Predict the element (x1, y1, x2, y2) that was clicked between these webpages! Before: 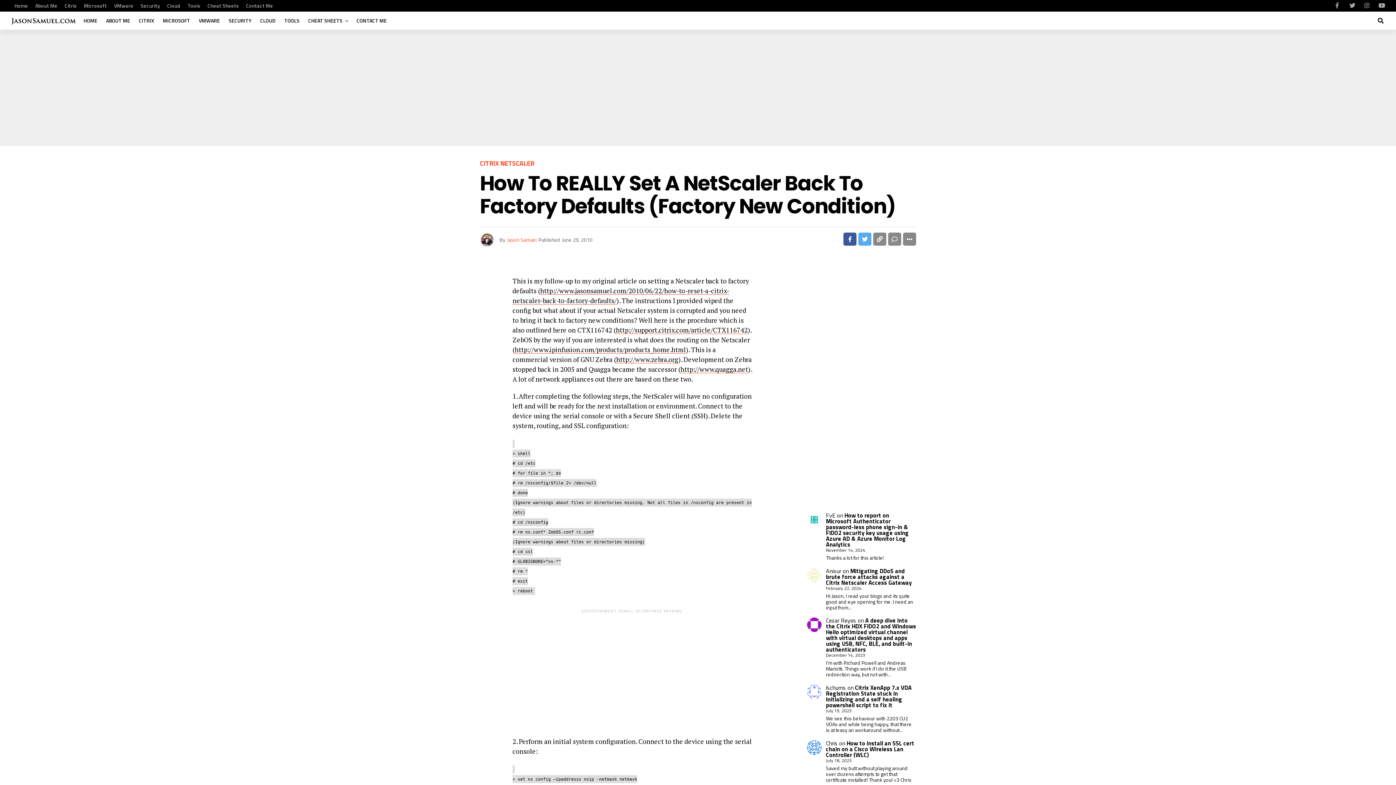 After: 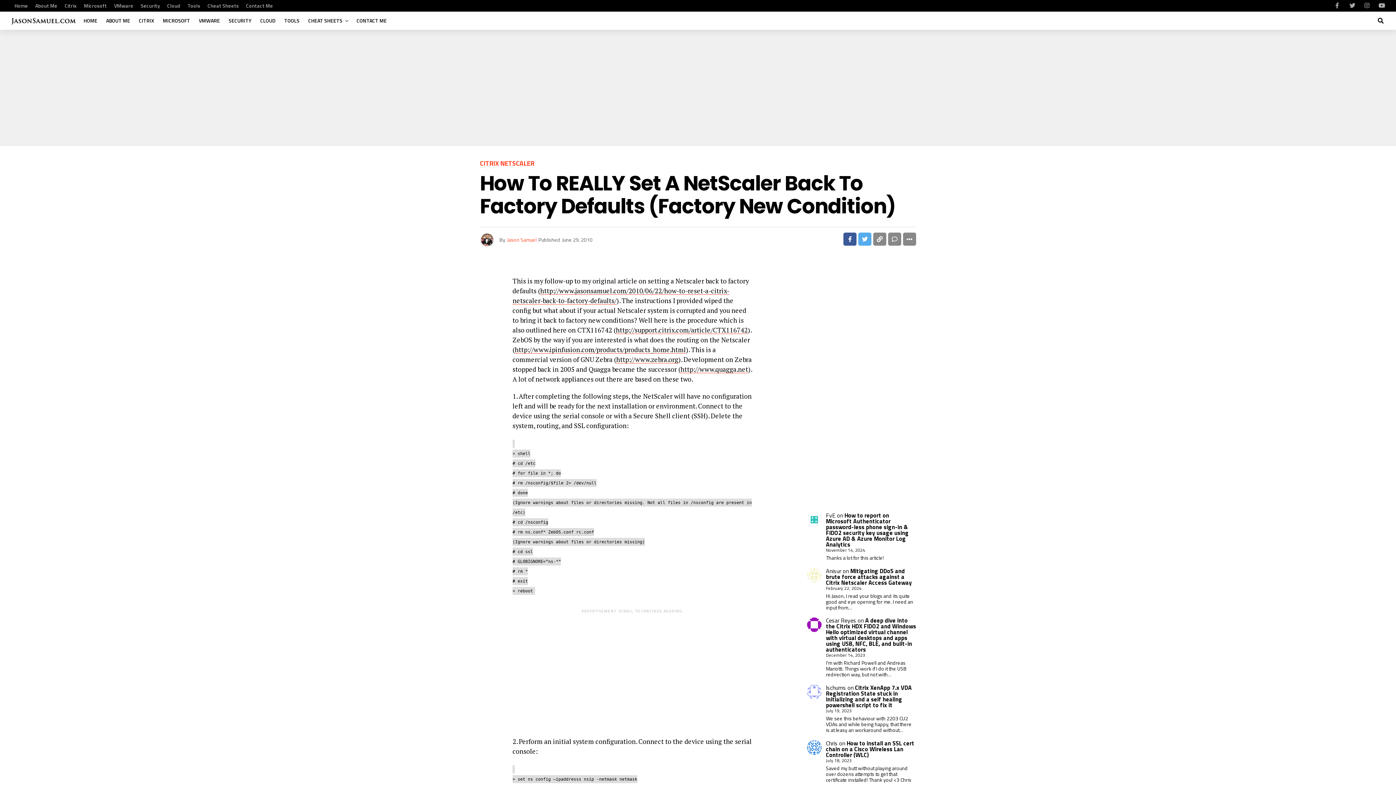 Action: bbox: (1378, 2, 1385, 9)